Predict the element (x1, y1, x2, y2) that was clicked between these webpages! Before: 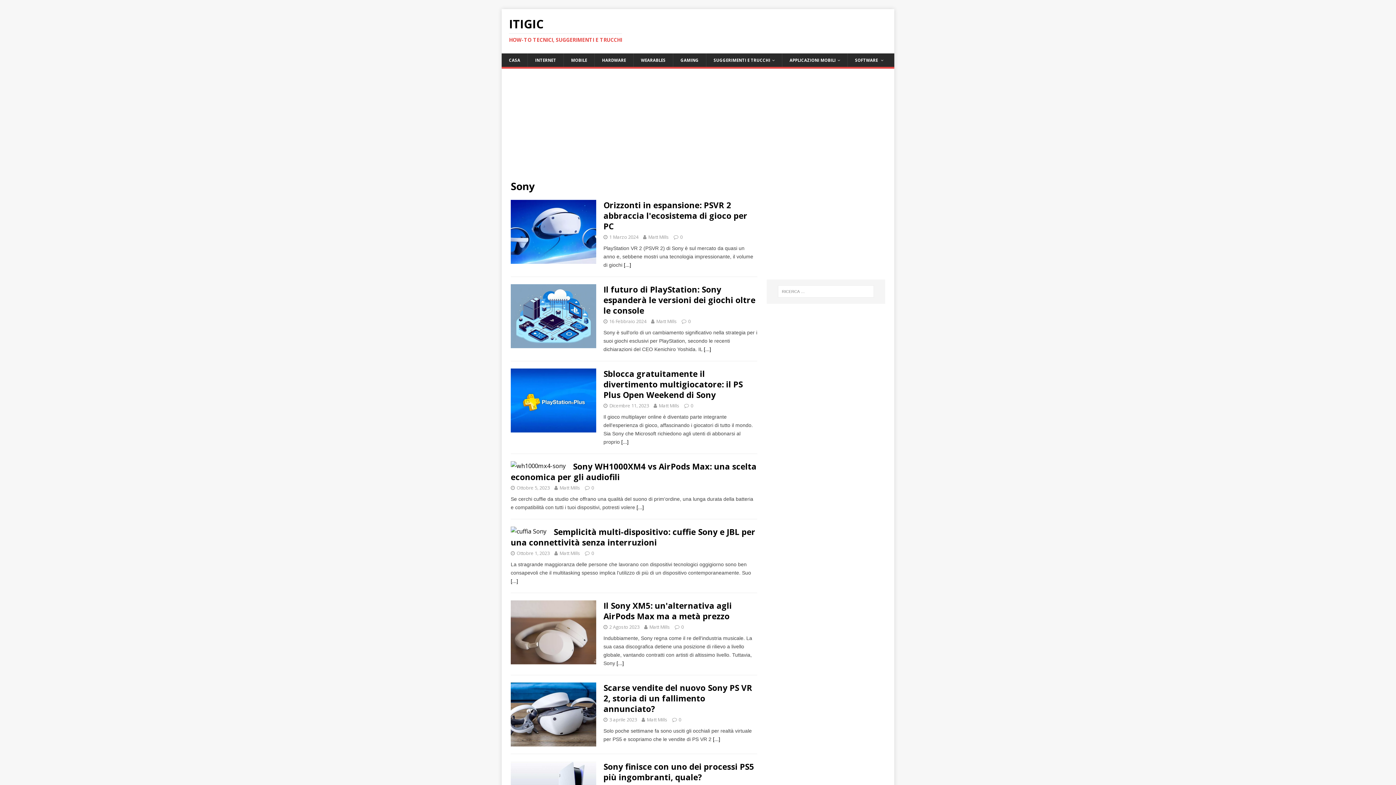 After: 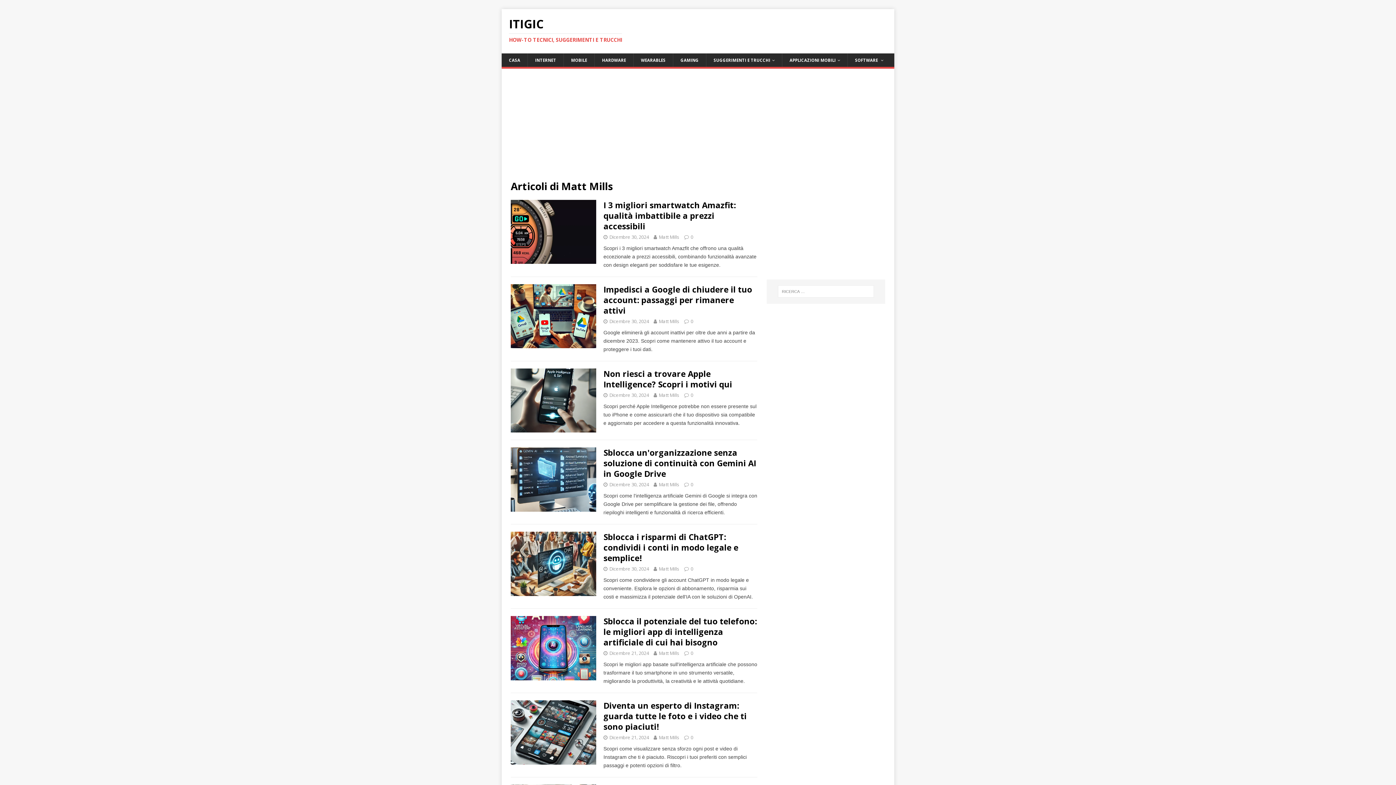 Action: label: Matt Mills bbox: (648, 233, 669, 240)